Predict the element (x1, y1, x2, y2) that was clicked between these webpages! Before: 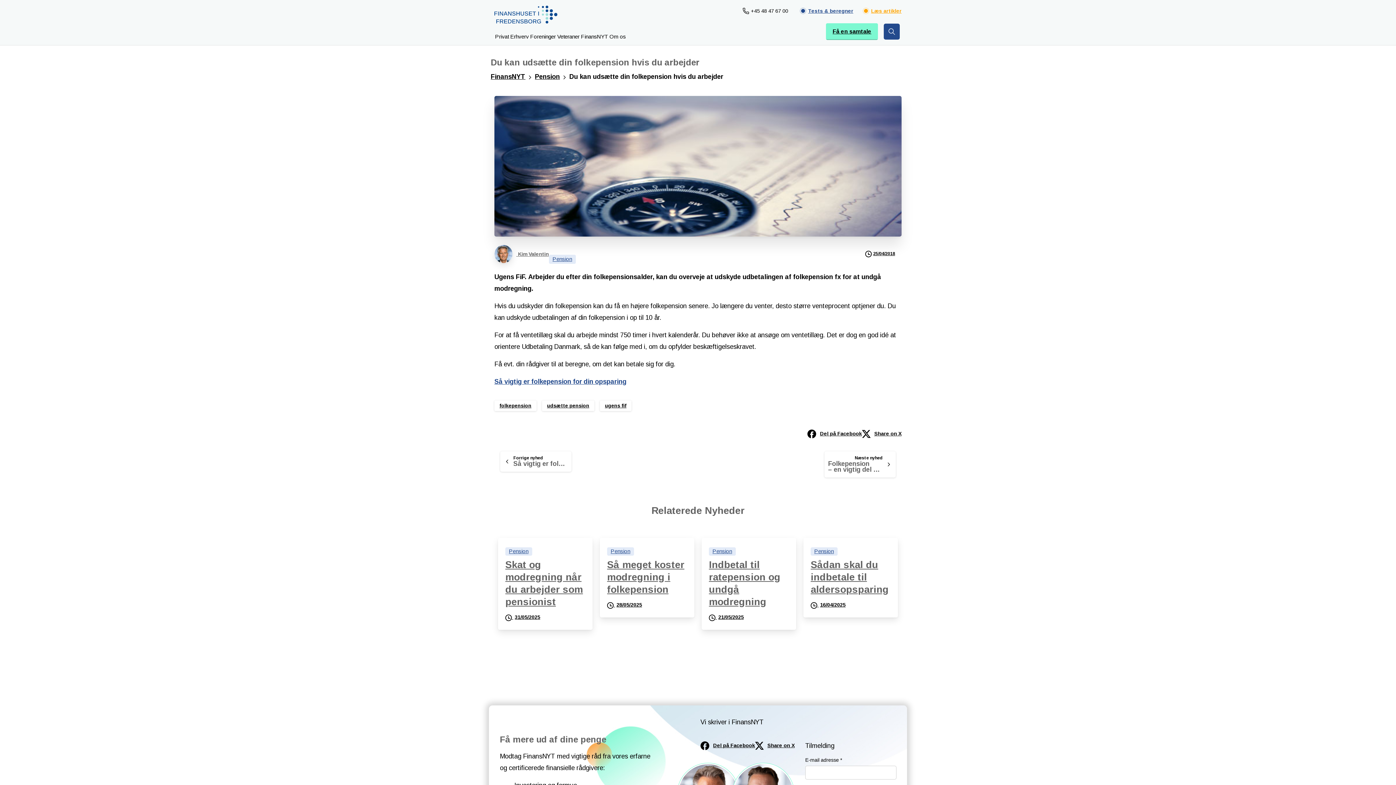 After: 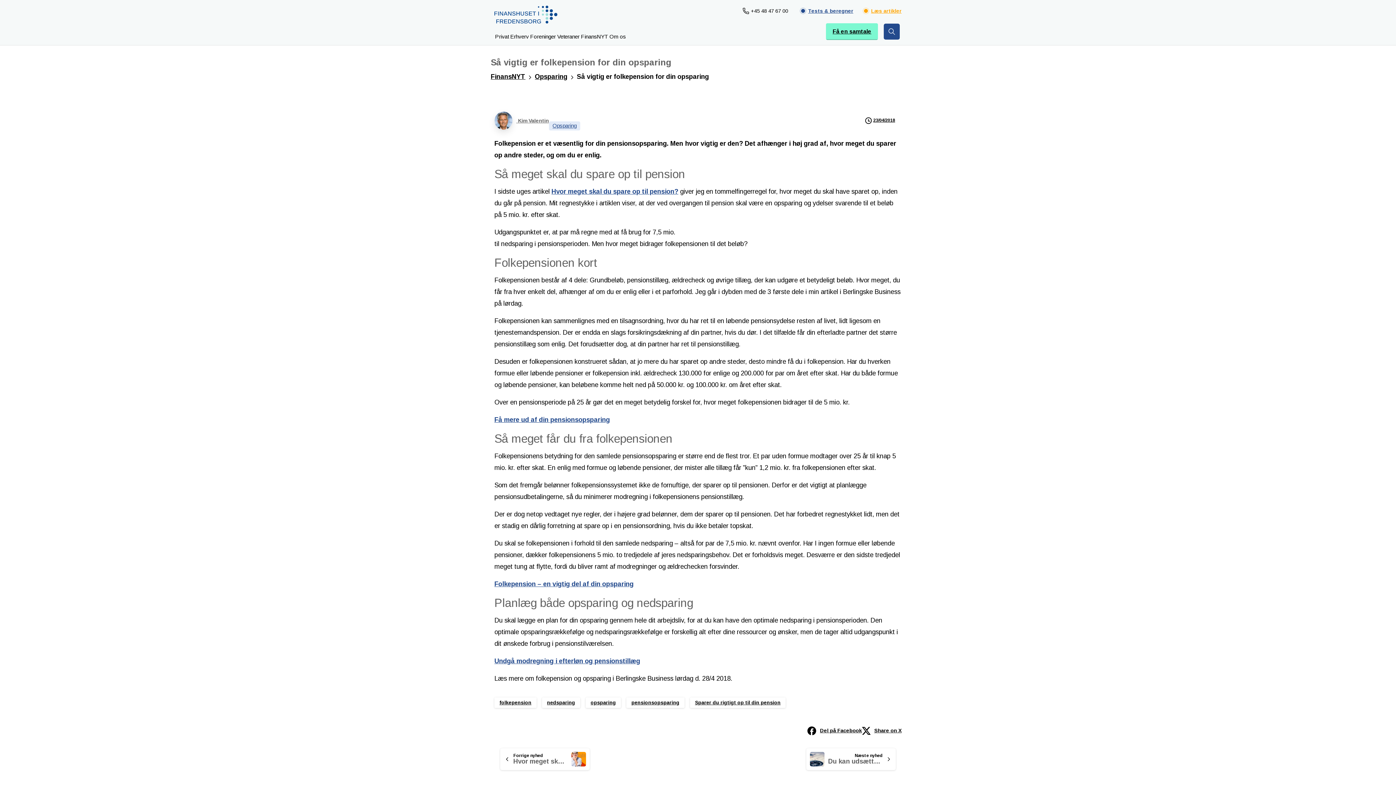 Action: bbox: (494, 378, 626, 385) label: Så vigtig er folkepension for din opsparing